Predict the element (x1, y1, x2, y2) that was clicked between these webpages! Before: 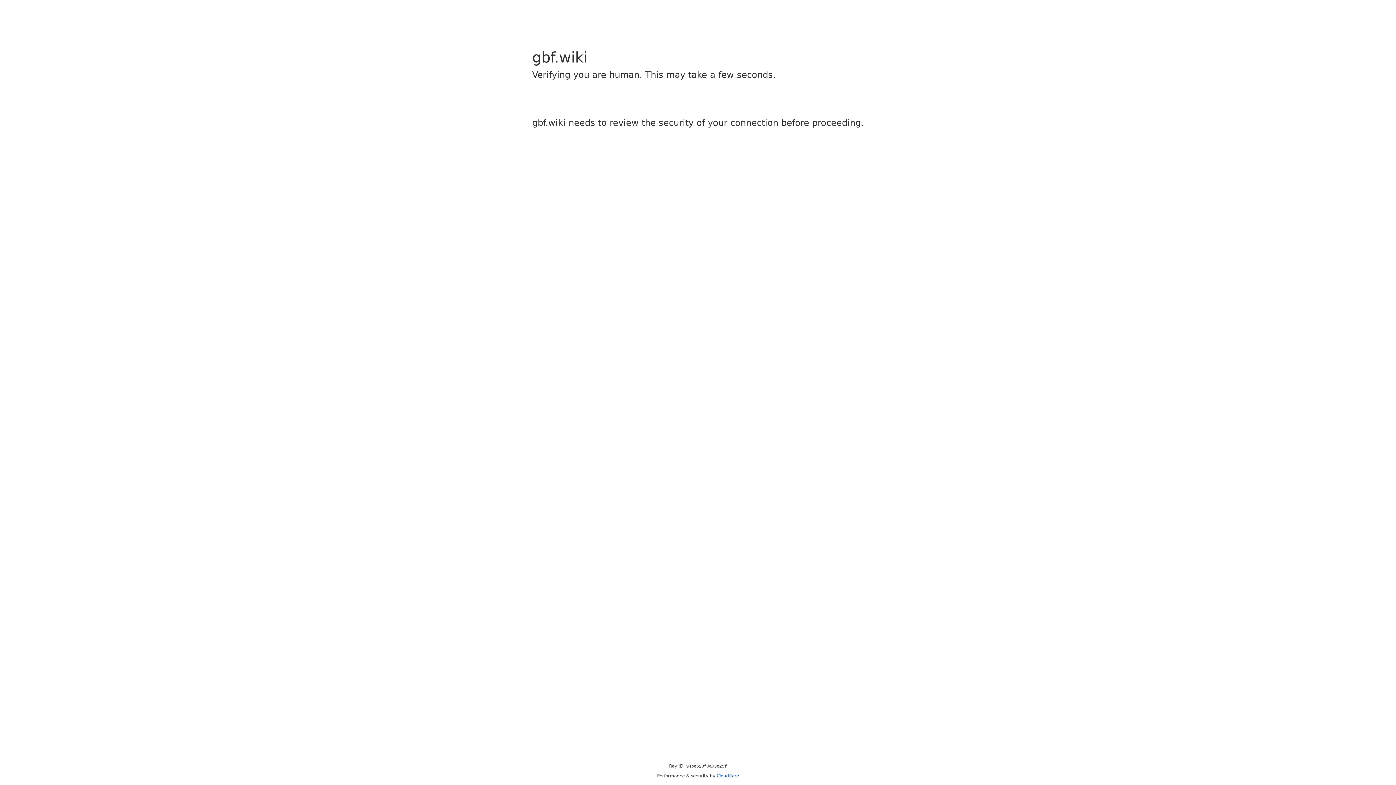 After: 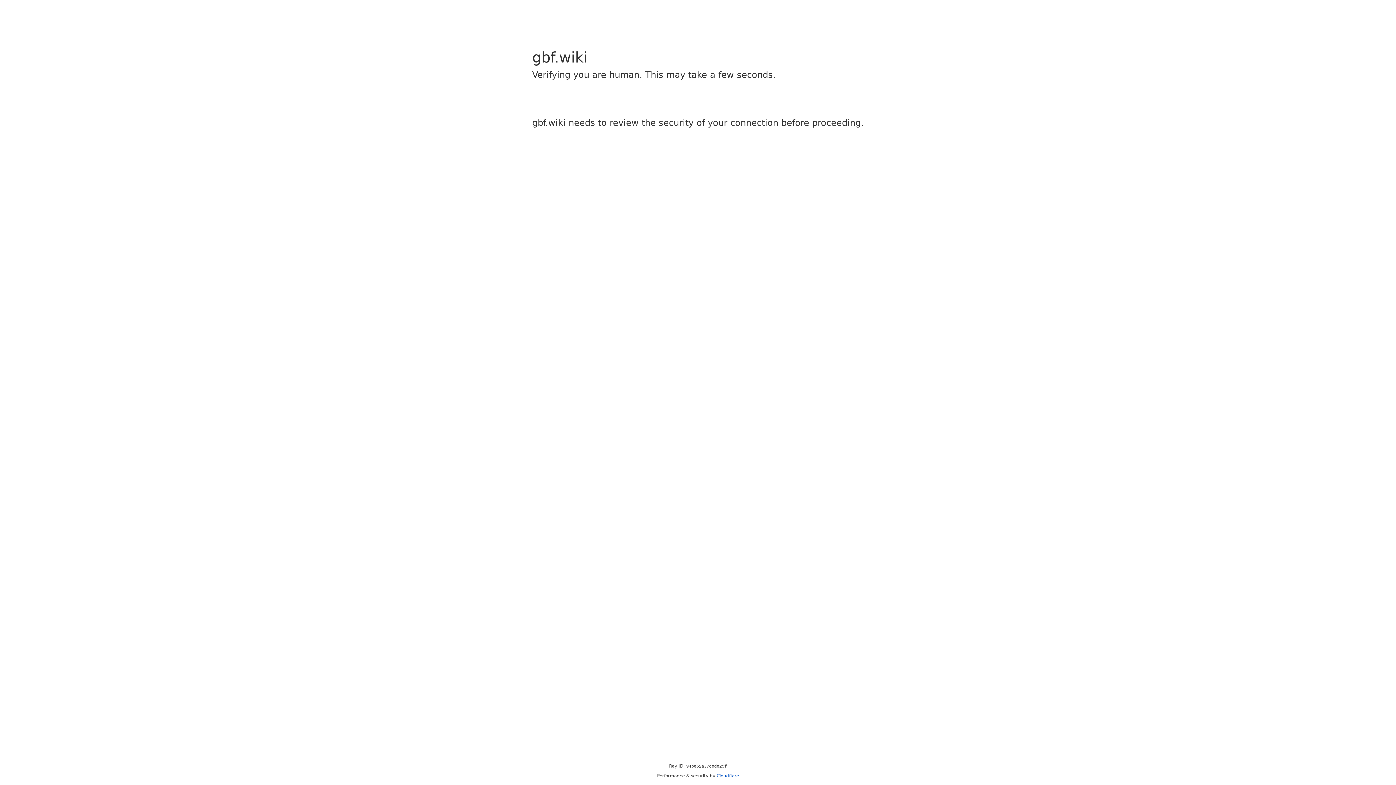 Action: bbox: (716, 773, 739, 778) label: Cloudflare